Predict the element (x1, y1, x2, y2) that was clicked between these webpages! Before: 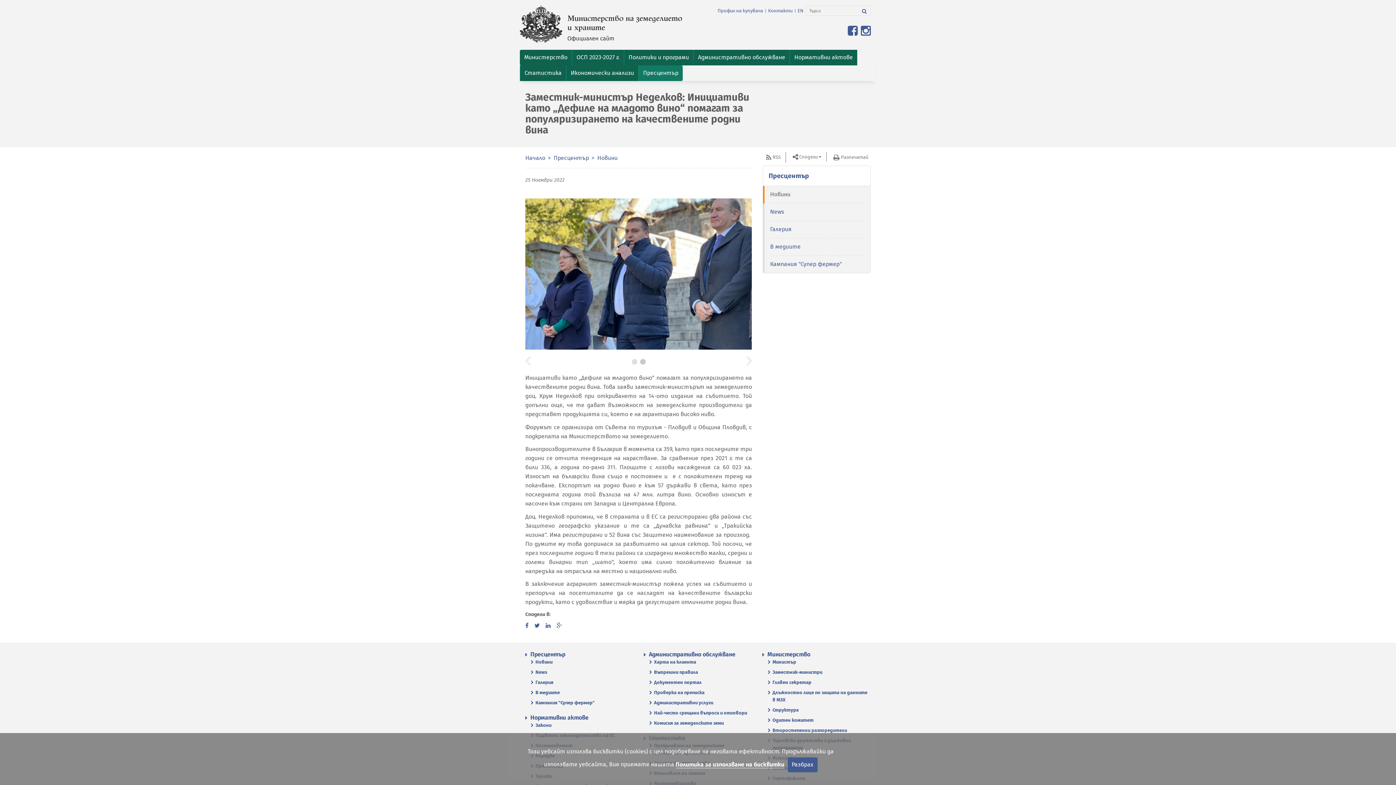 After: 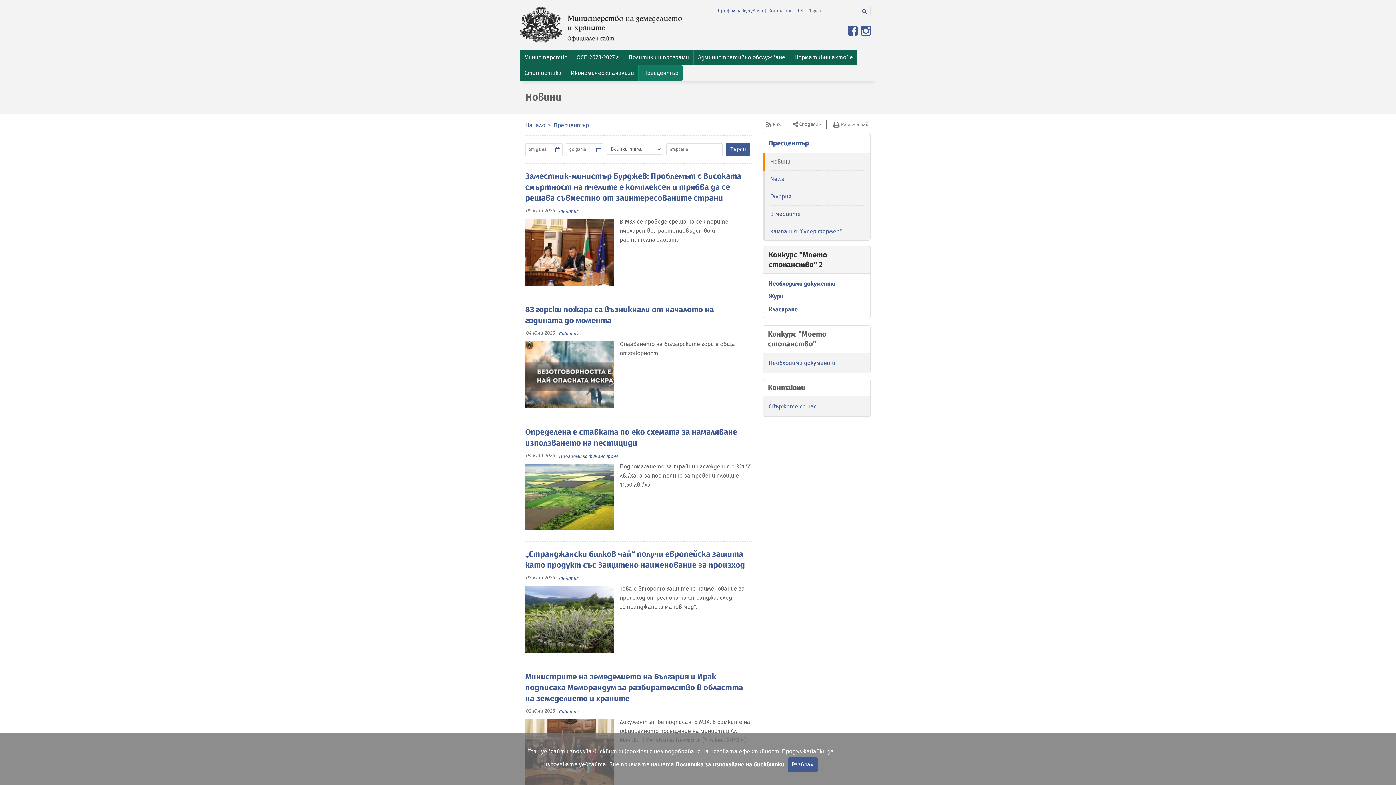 Action: label: Пресцентър bbox: (638, 65, 682, 81)